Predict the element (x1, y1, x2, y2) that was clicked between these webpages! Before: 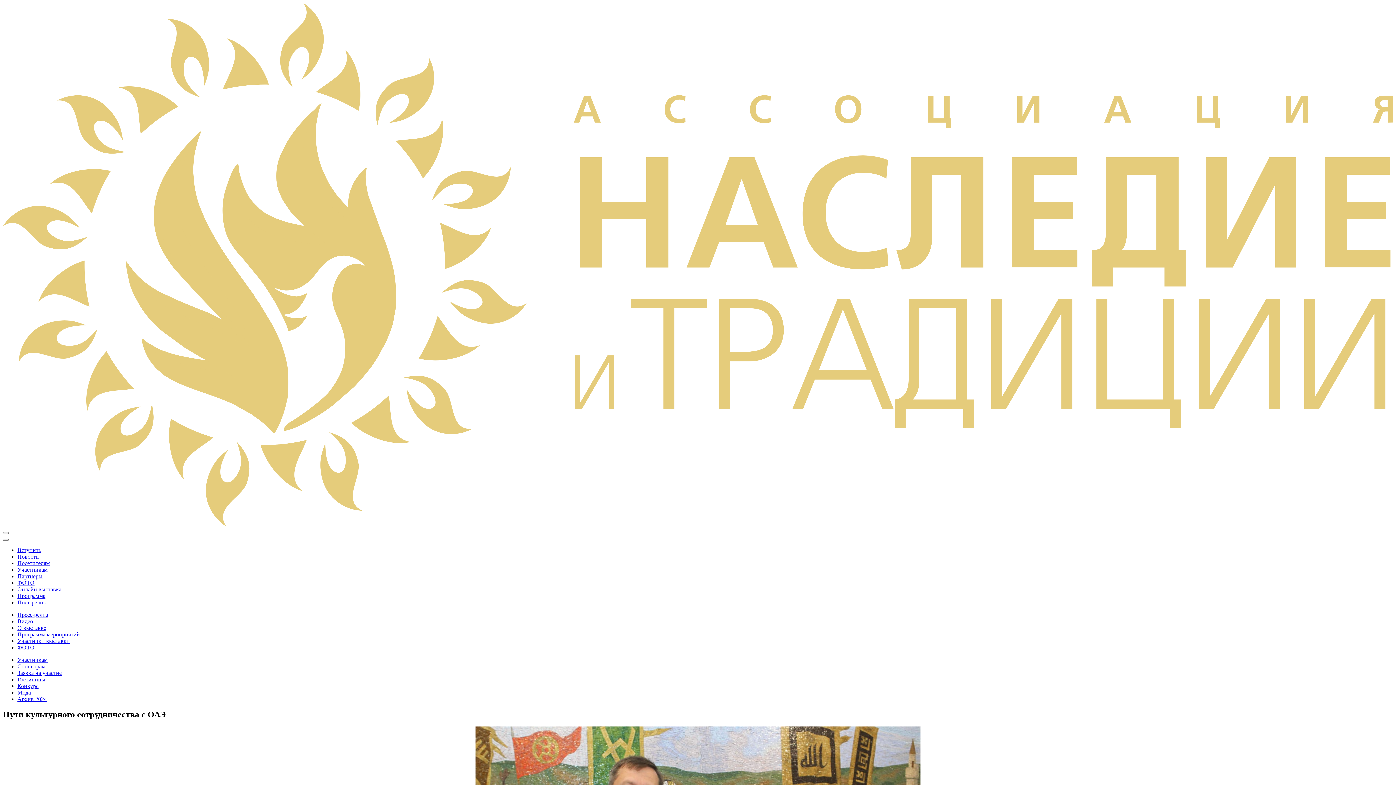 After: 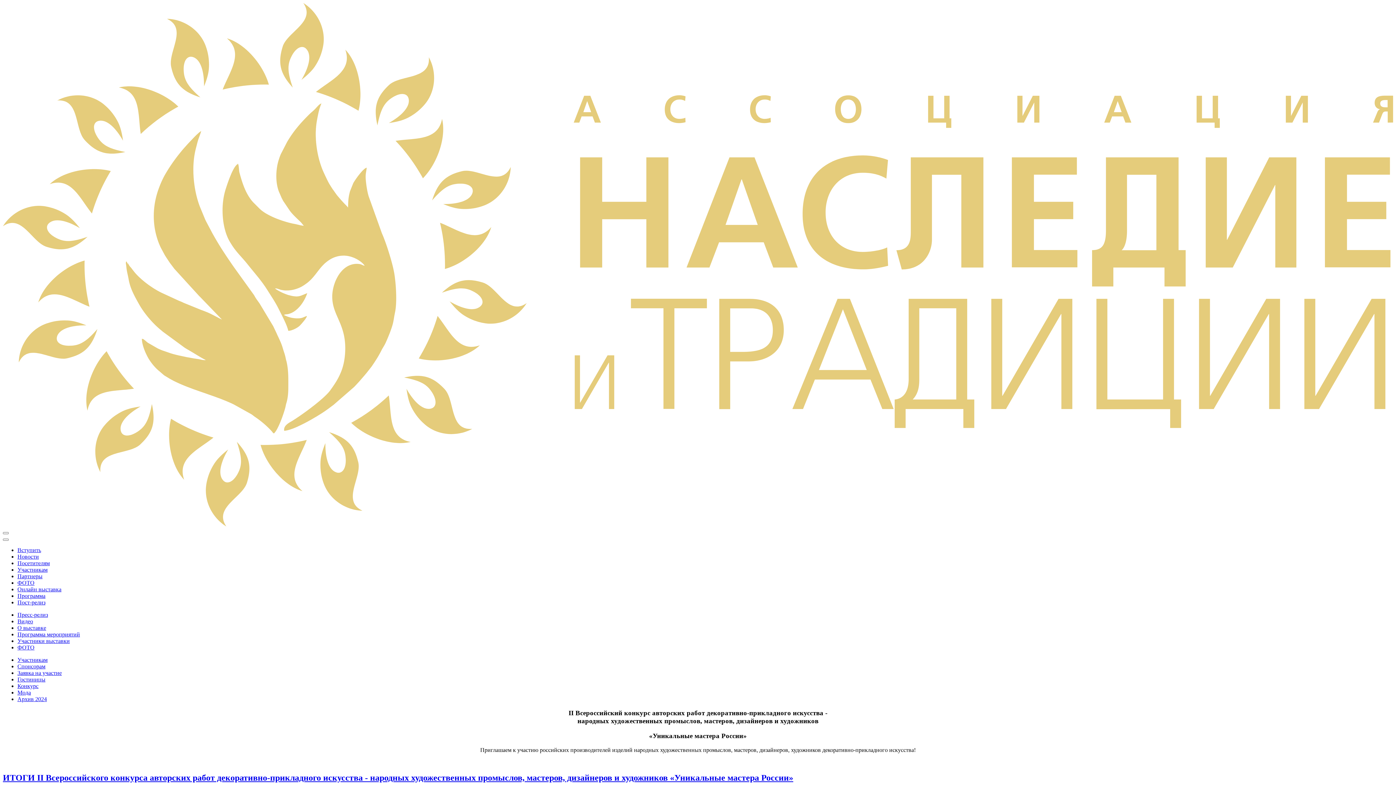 Action: label: Конкурс bbox: (17, 683, 38, 689)